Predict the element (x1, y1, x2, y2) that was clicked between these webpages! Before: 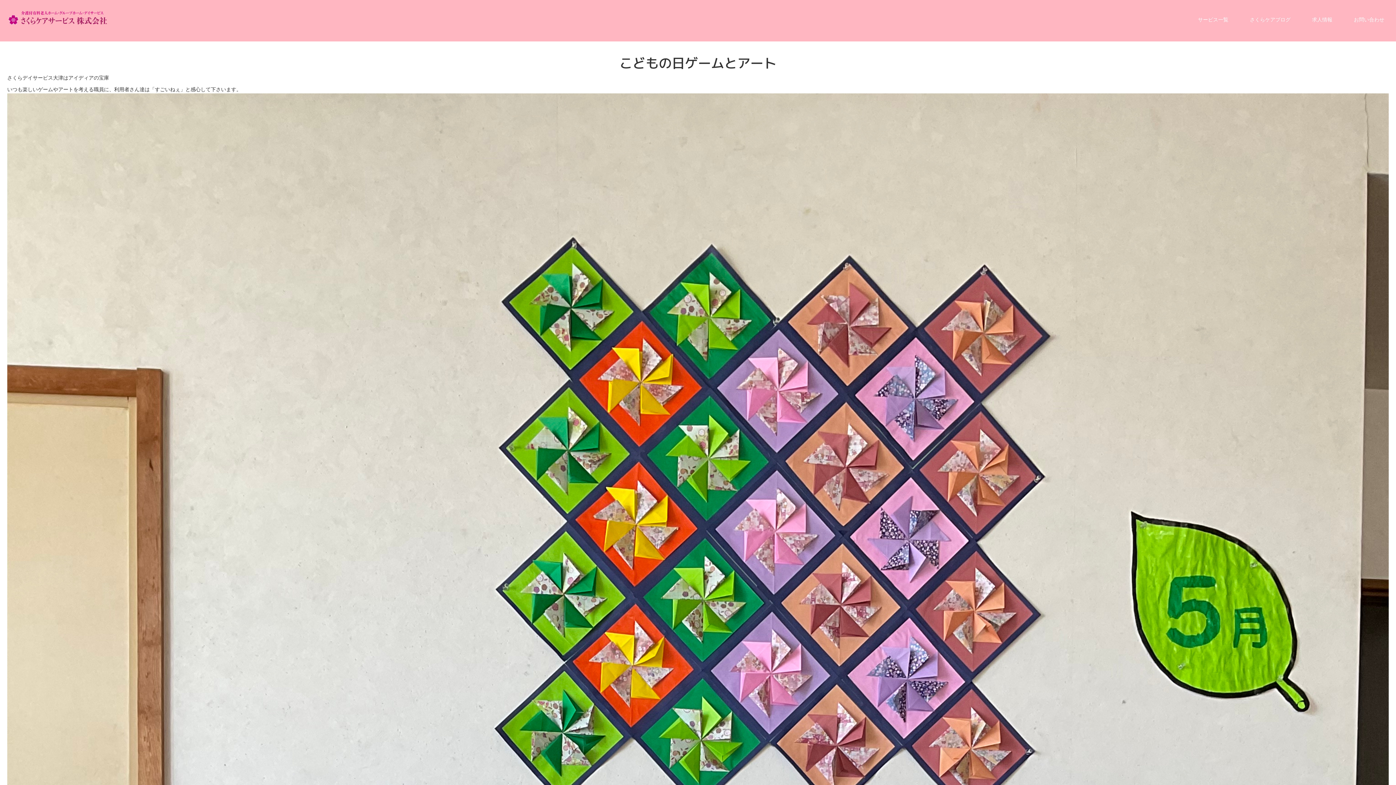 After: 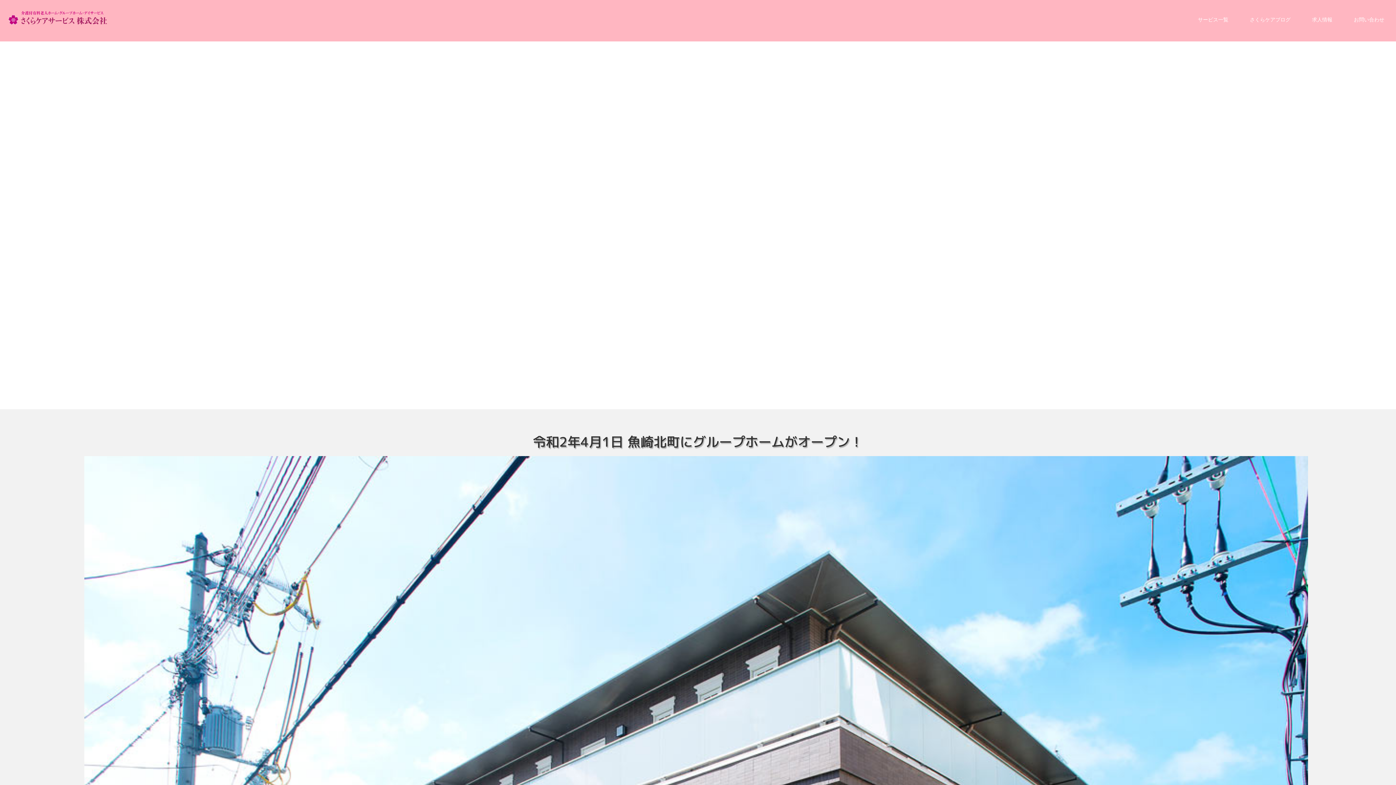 Action: bbox: (7, 14, 112, 23)